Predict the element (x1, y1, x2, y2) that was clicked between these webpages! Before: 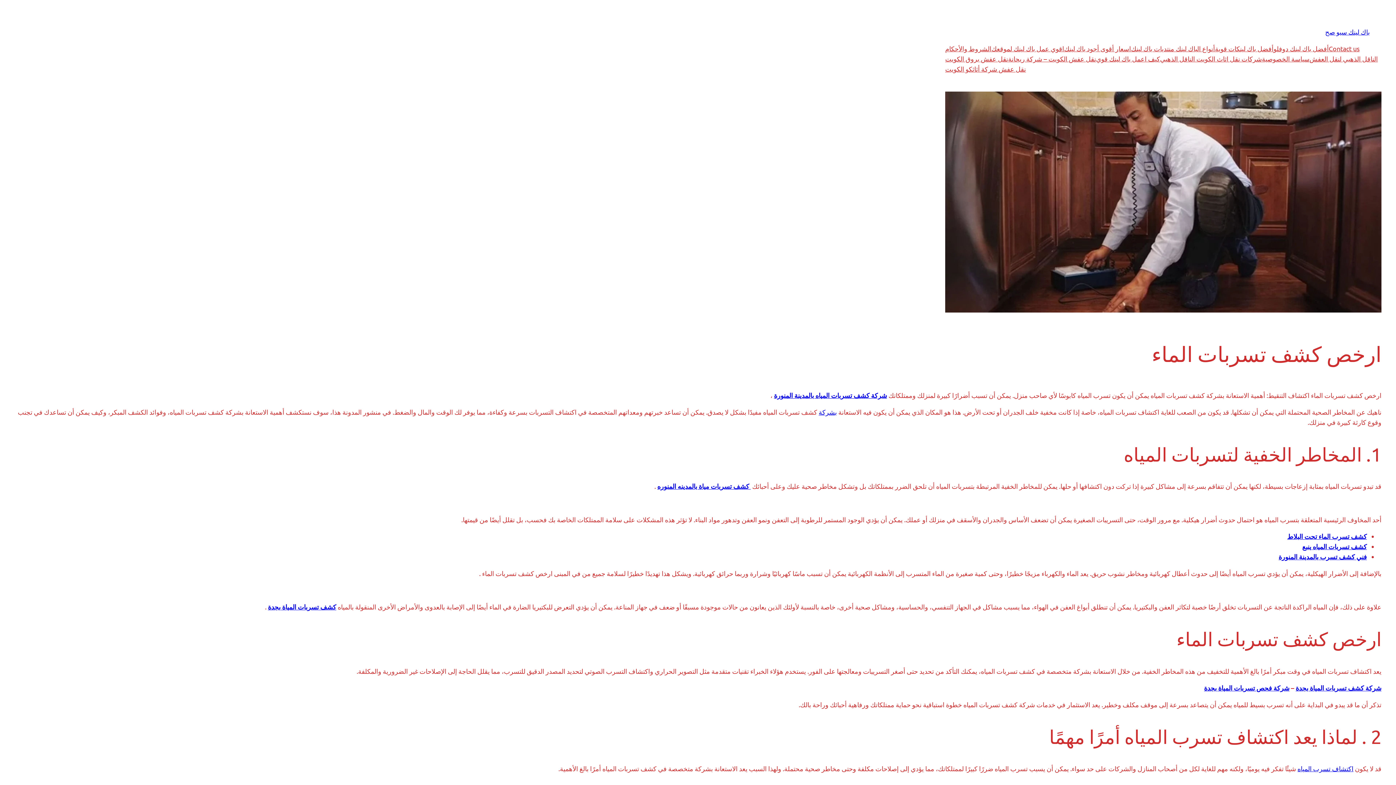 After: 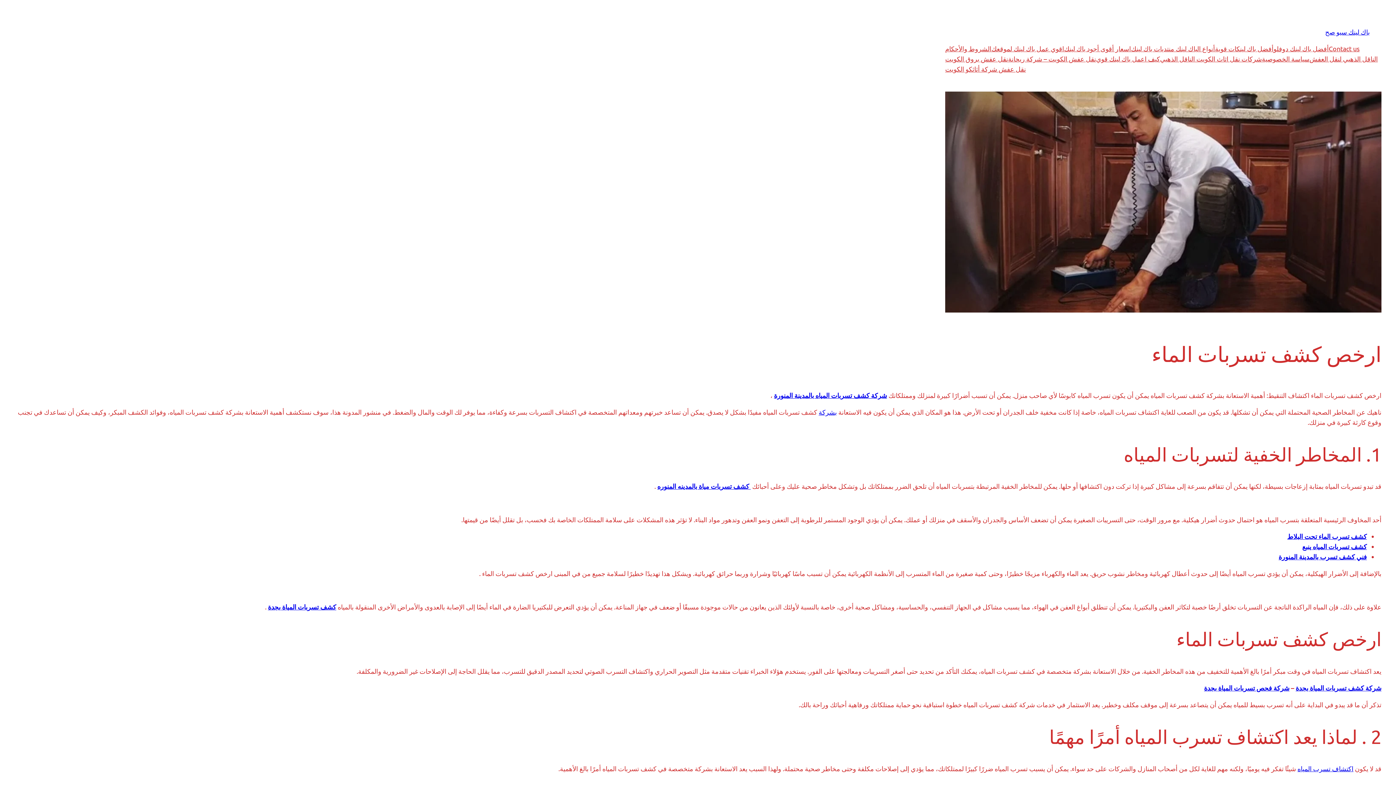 Action: bbox: (1204, 683, 1289, 692) label: شركة فحص تسربات المياة بجدة